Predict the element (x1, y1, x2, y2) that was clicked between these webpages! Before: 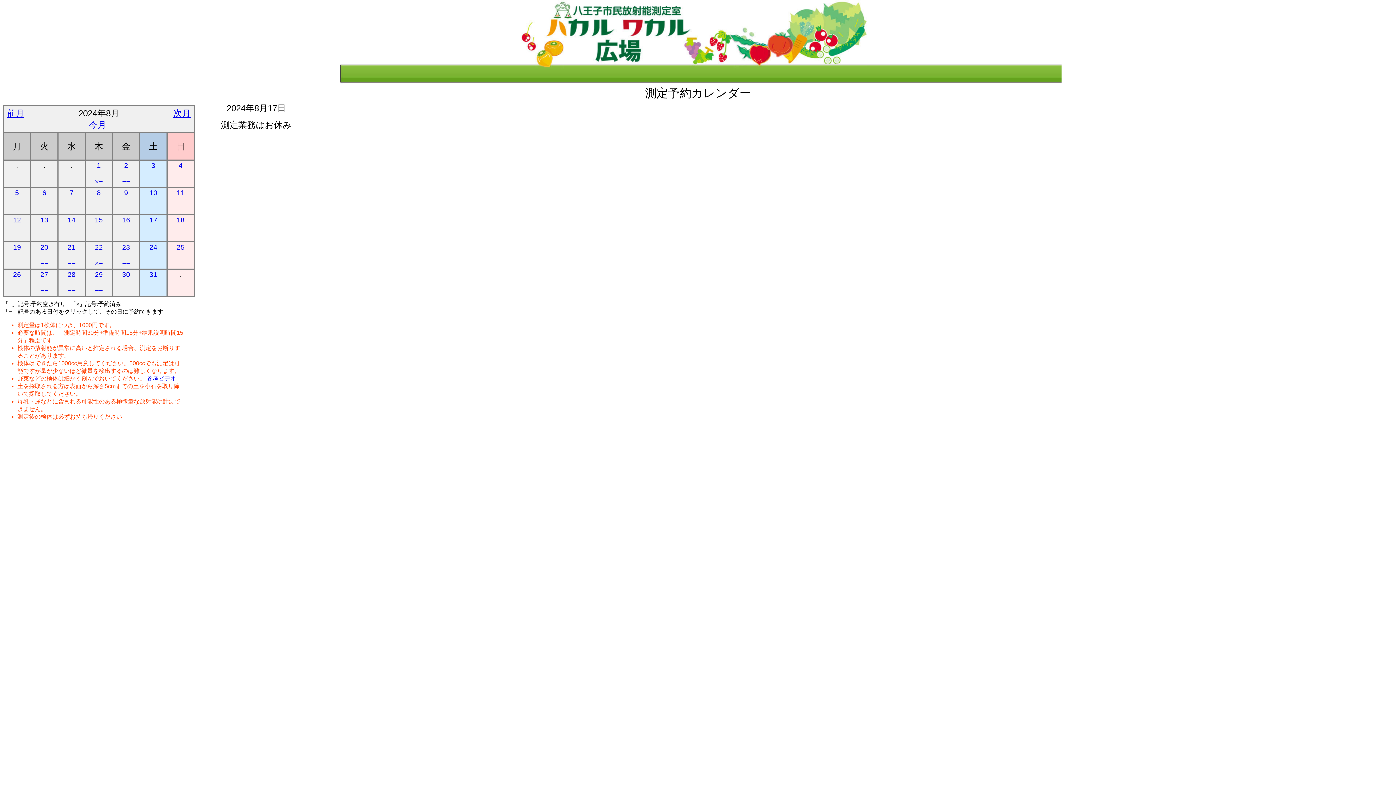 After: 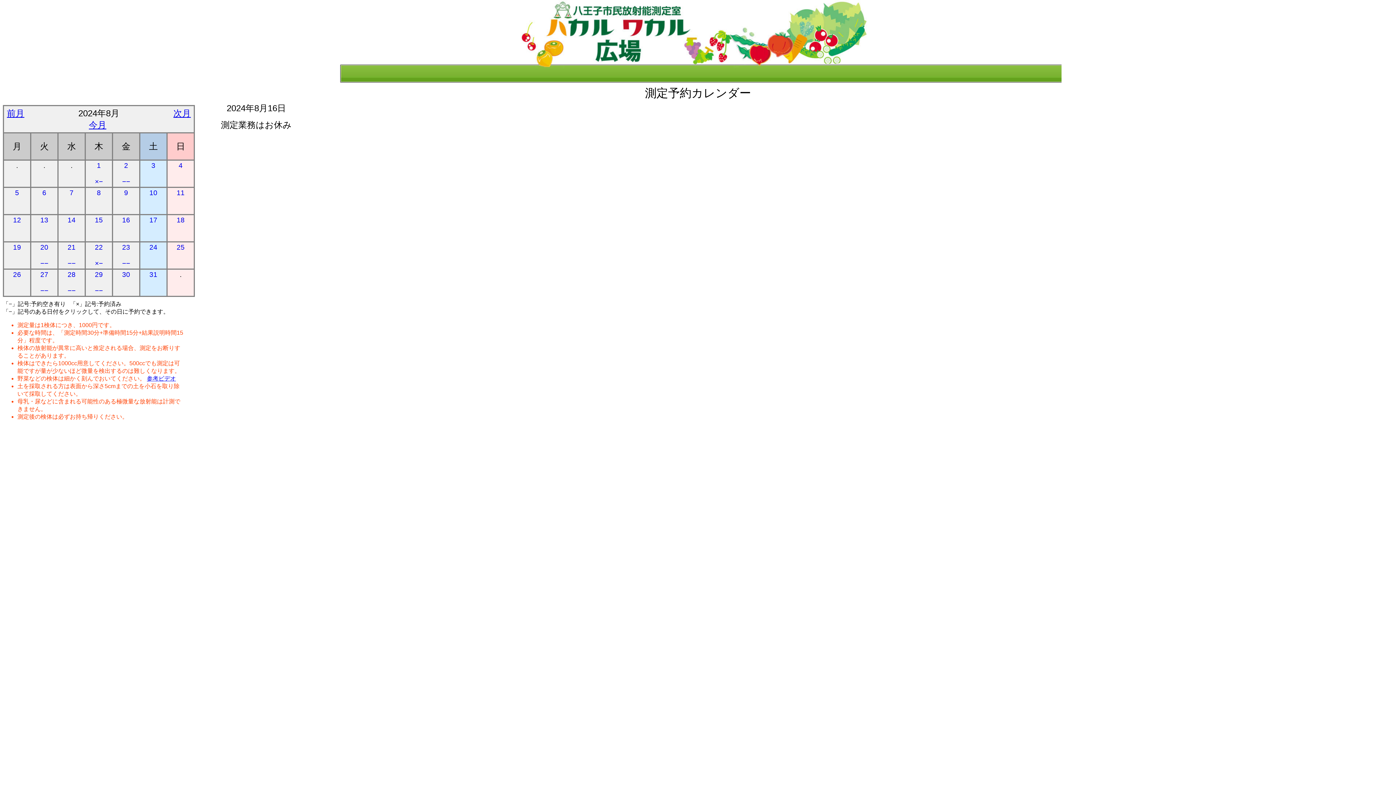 Action: label: 16


 bbox: (113, 216, 138, 240)